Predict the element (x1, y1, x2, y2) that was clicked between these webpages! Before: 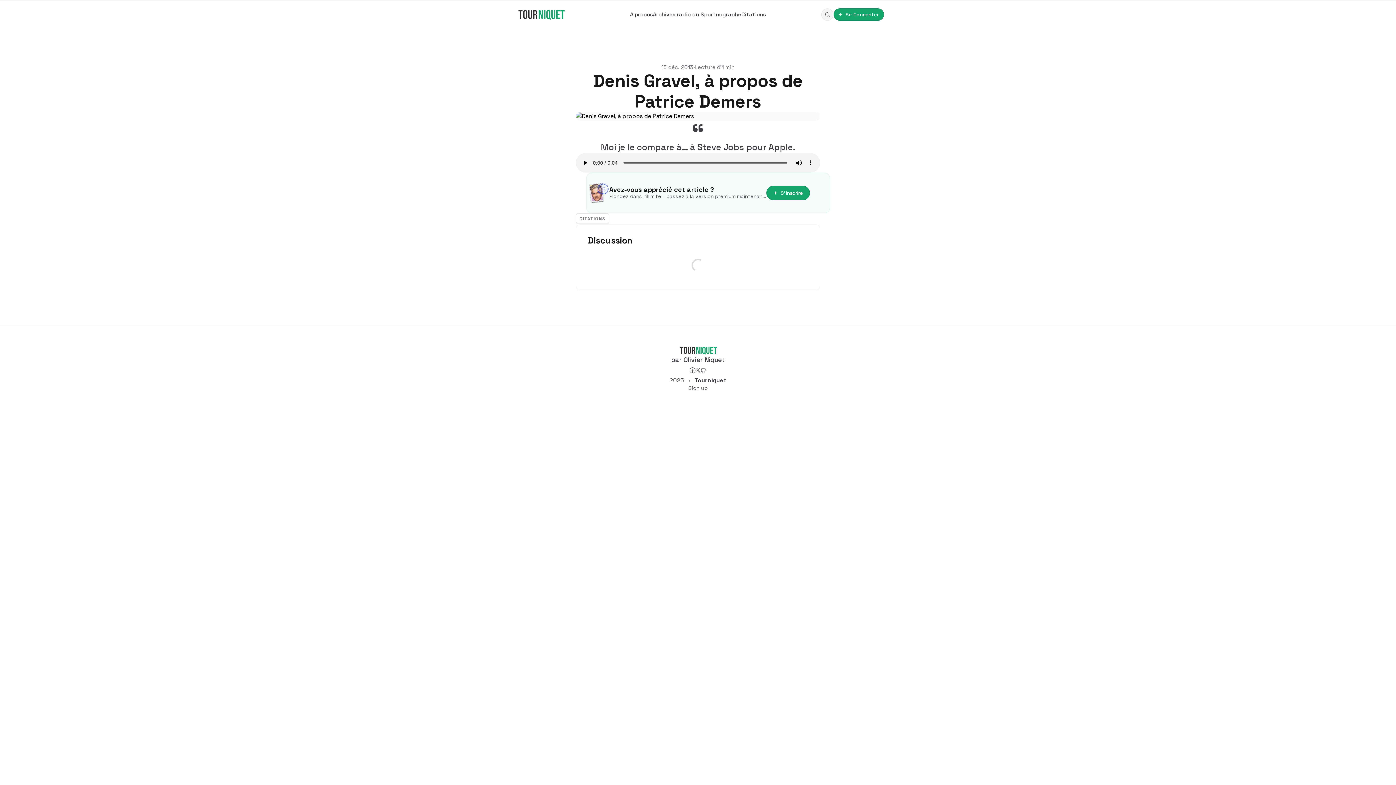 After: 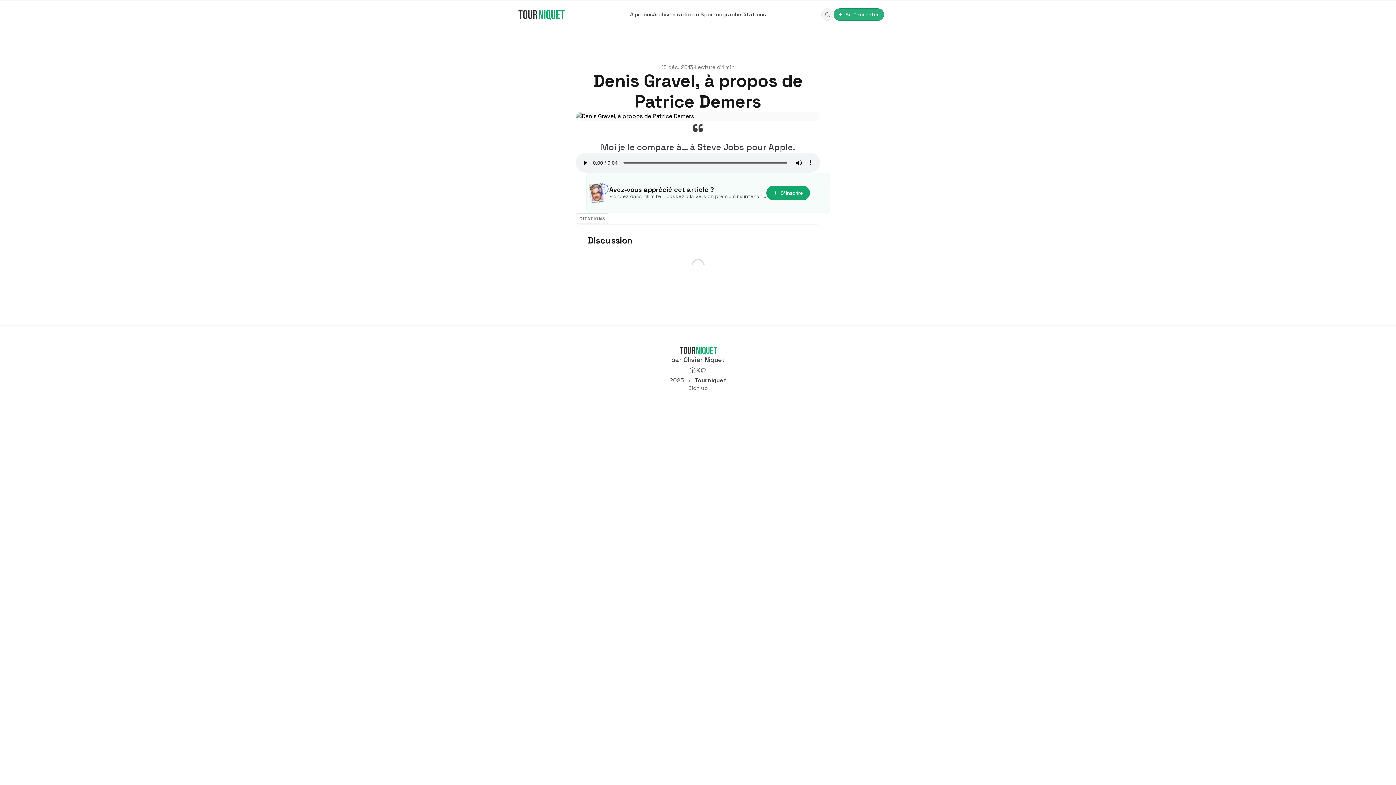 Action: label: Sign in bbox: (833, 8, 884, 20)